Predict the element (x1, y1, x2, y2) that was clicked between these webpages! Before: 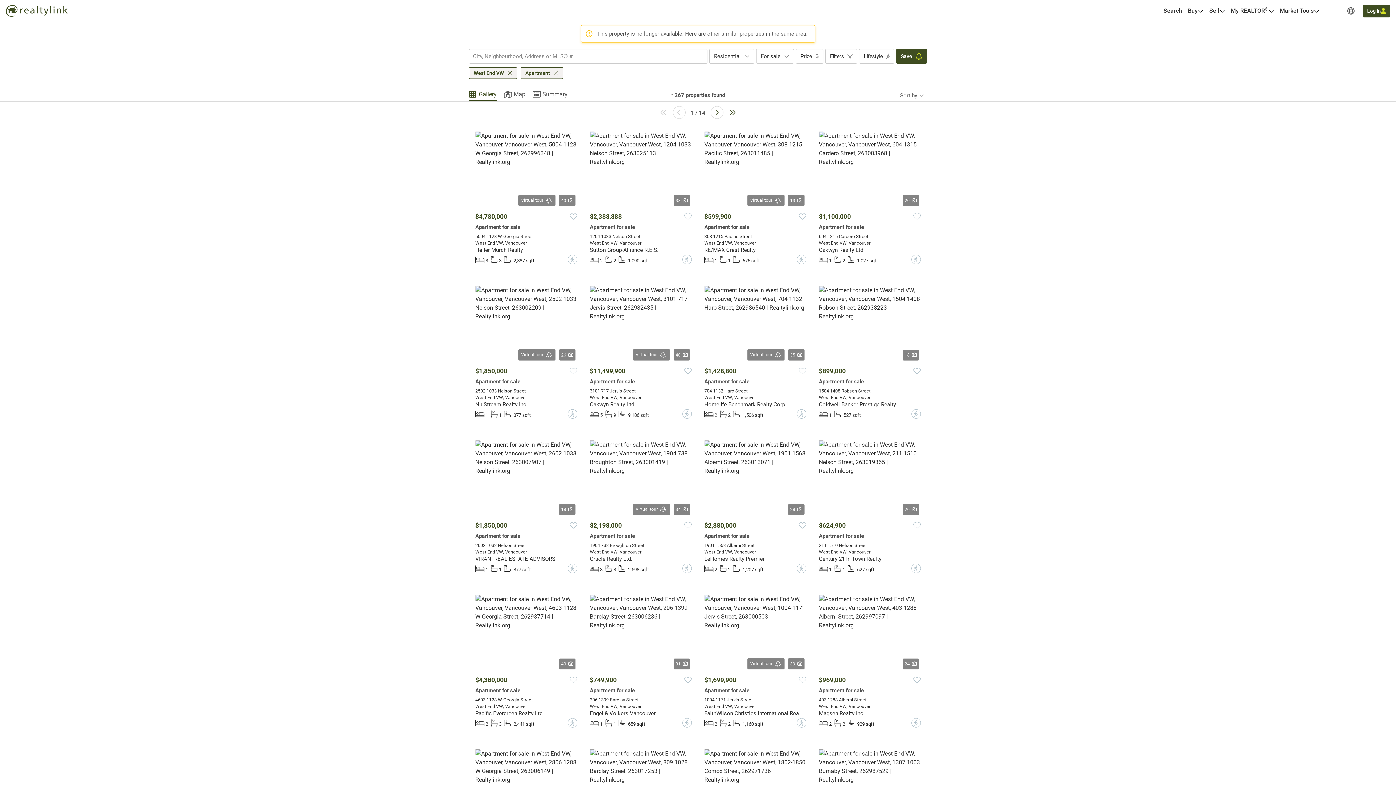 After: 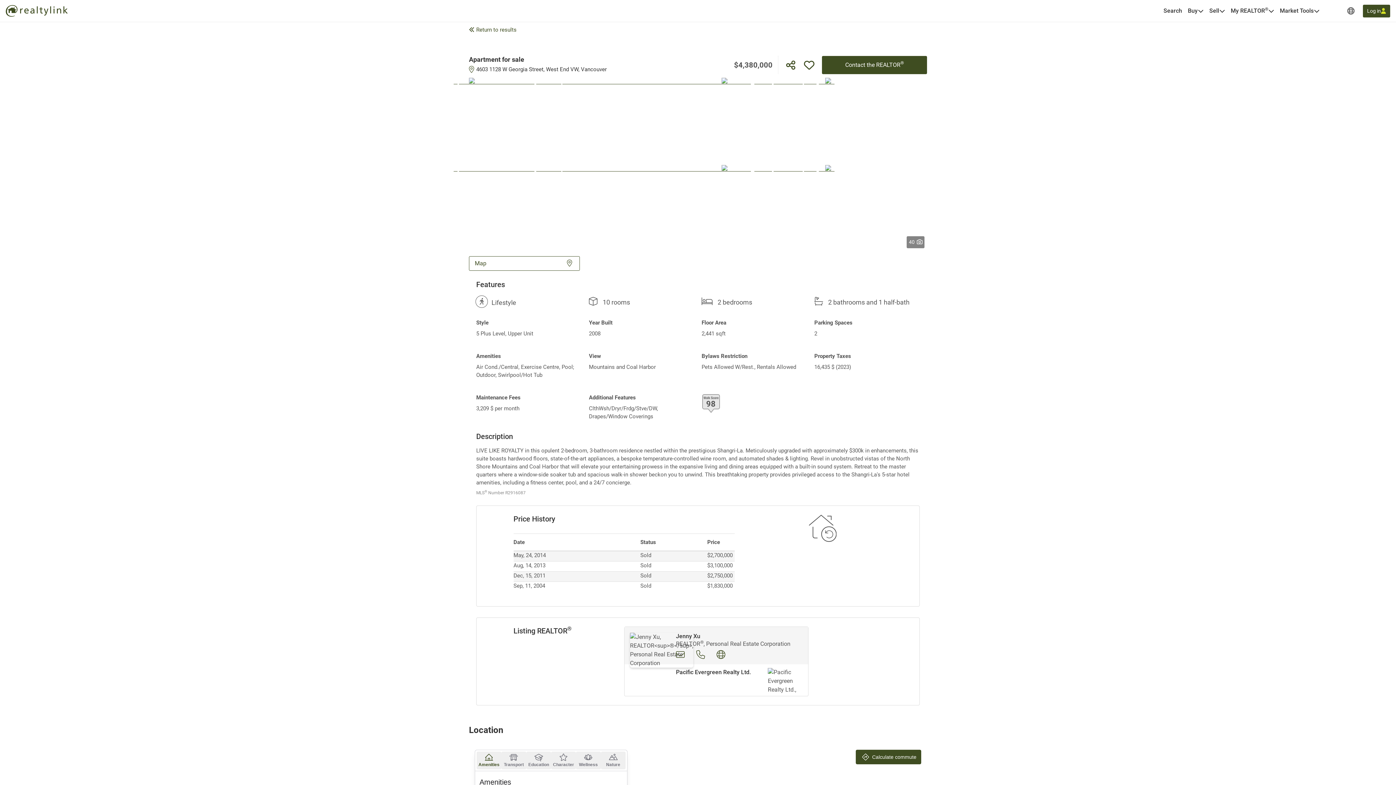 Action: bbox: (475, 685, 577, 728) label: Apartment for sale
4603 1128 W Georgia Street
West End VW, Vancouver

Pacific Evergreen Realty Ltd.

2
3
 2,441 sqft
?